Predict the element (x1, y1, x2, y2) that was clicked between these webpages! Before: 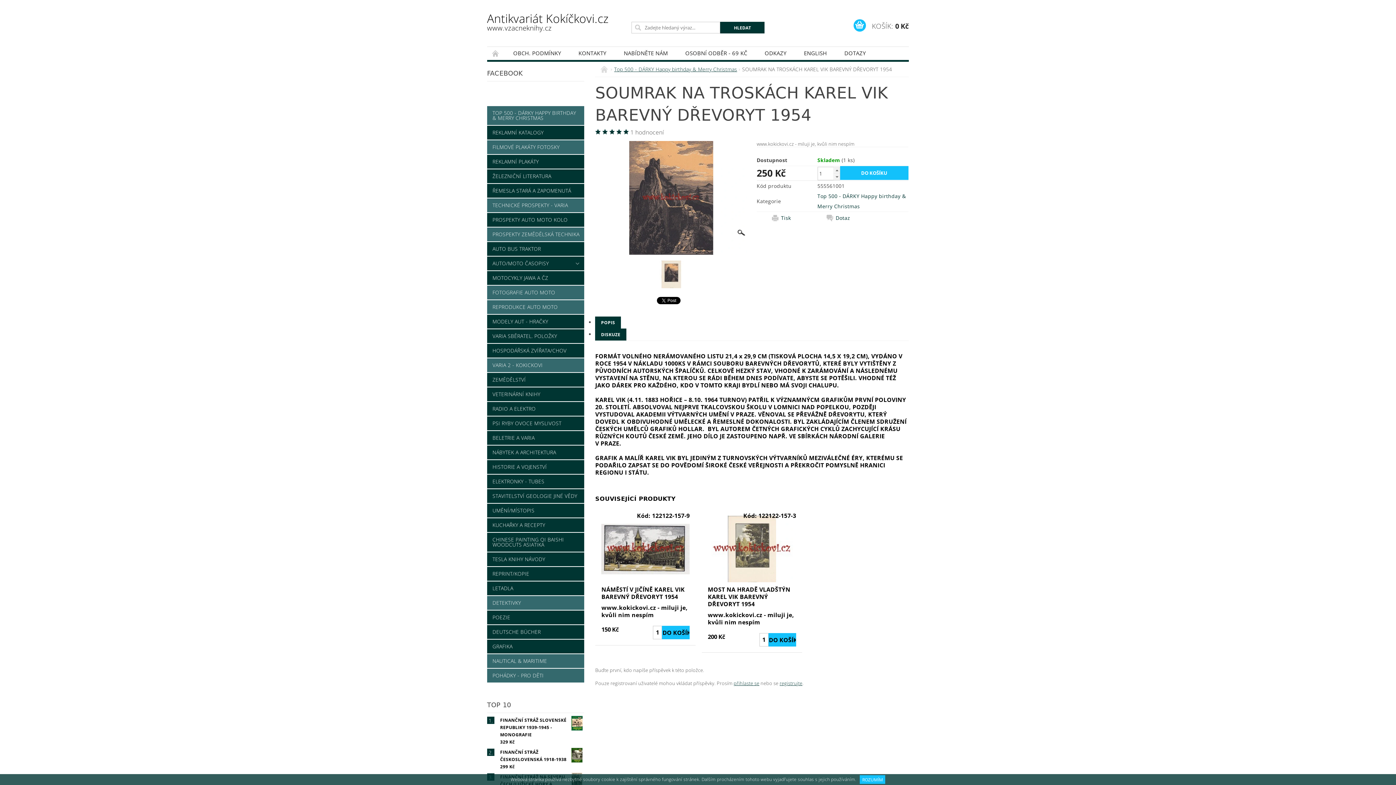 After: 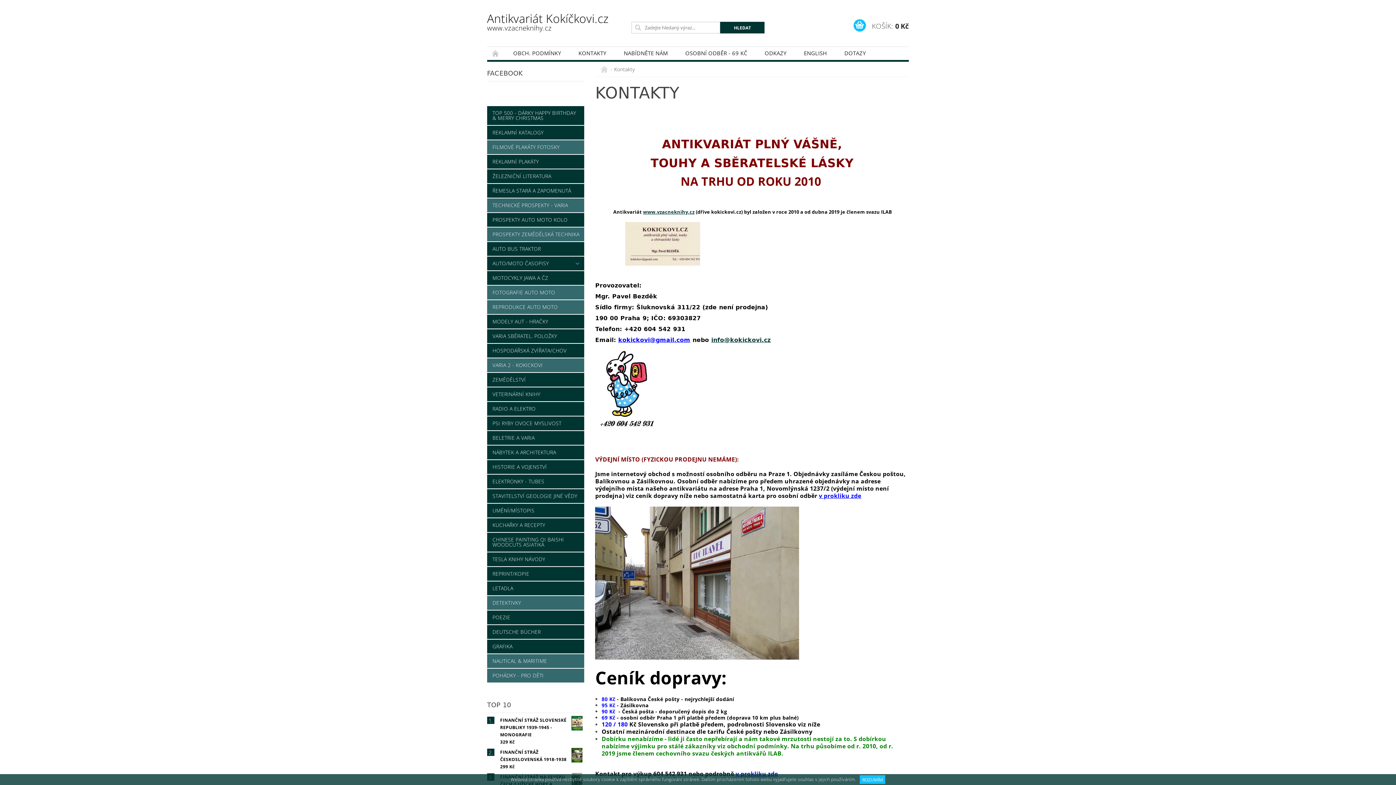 Action: label: KONTAKTY bbox: (569, 46, 615, 59)